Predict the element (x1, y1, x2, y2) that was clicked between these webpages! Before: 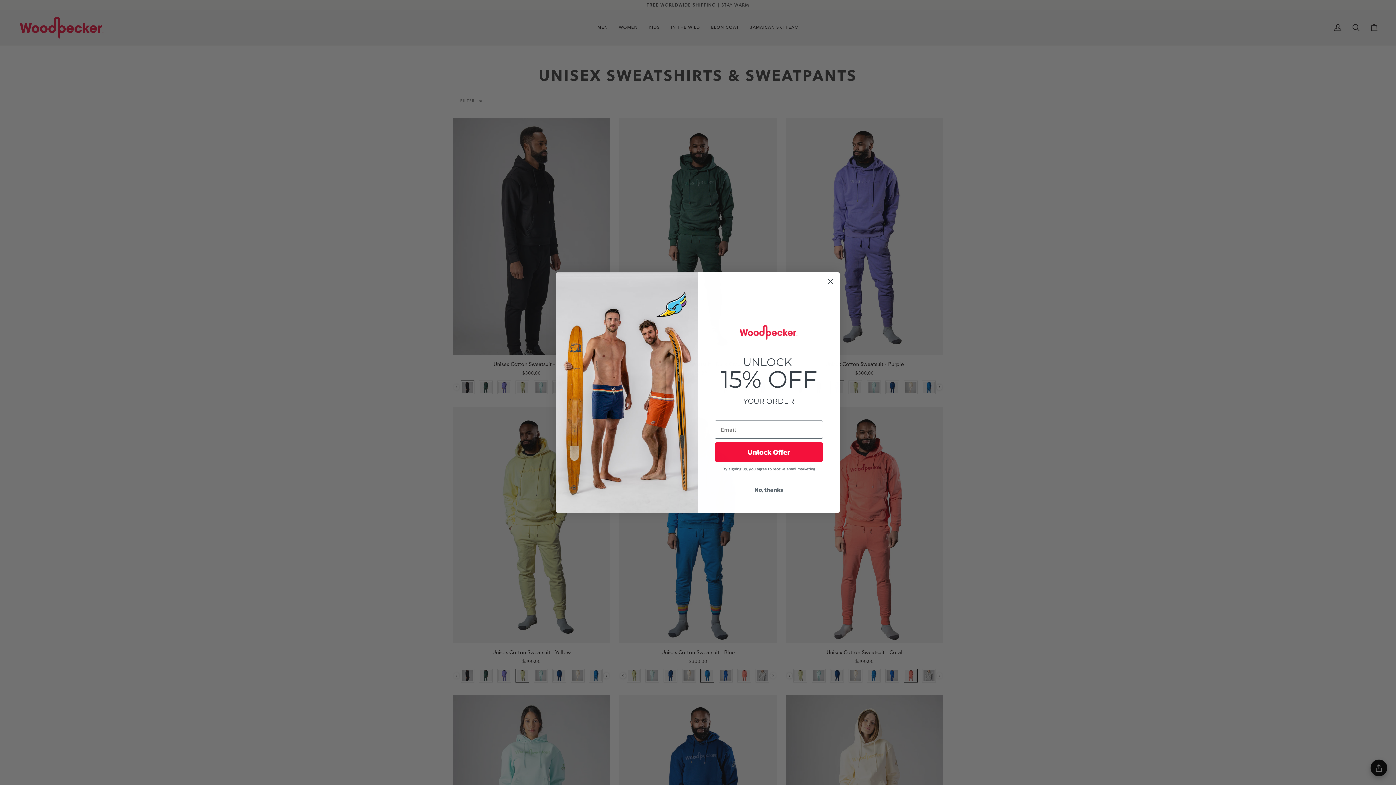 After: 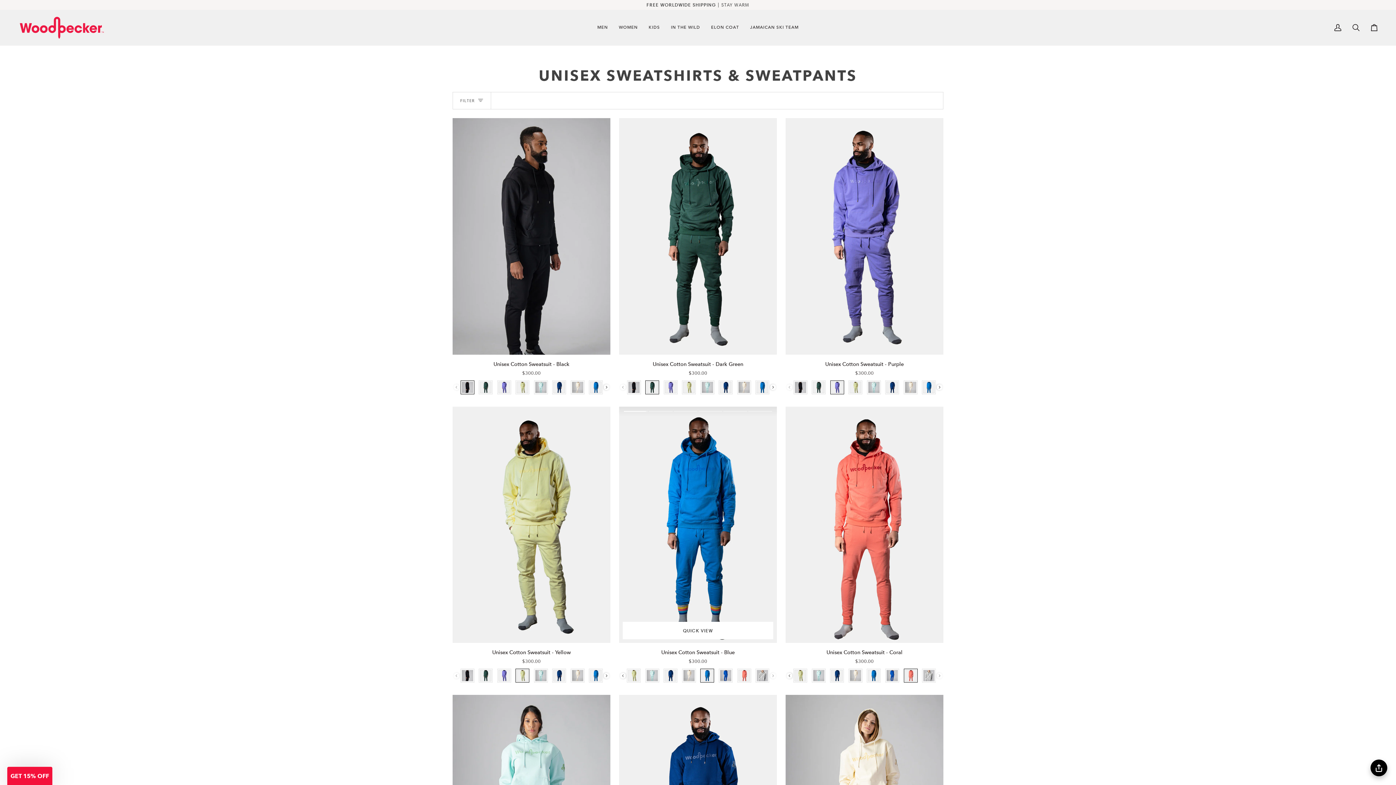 Action: bbox: (714, 488, 823, 502) label: No, thanks